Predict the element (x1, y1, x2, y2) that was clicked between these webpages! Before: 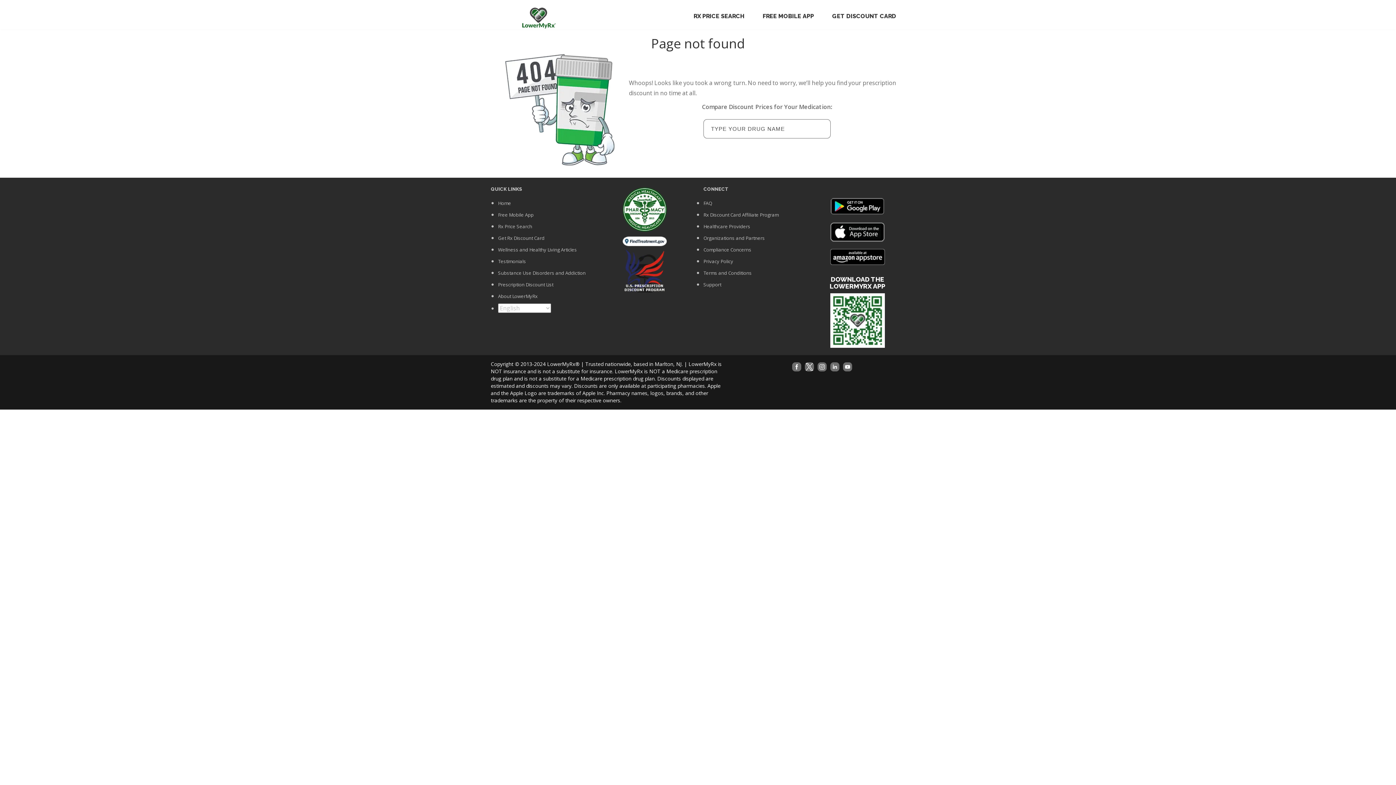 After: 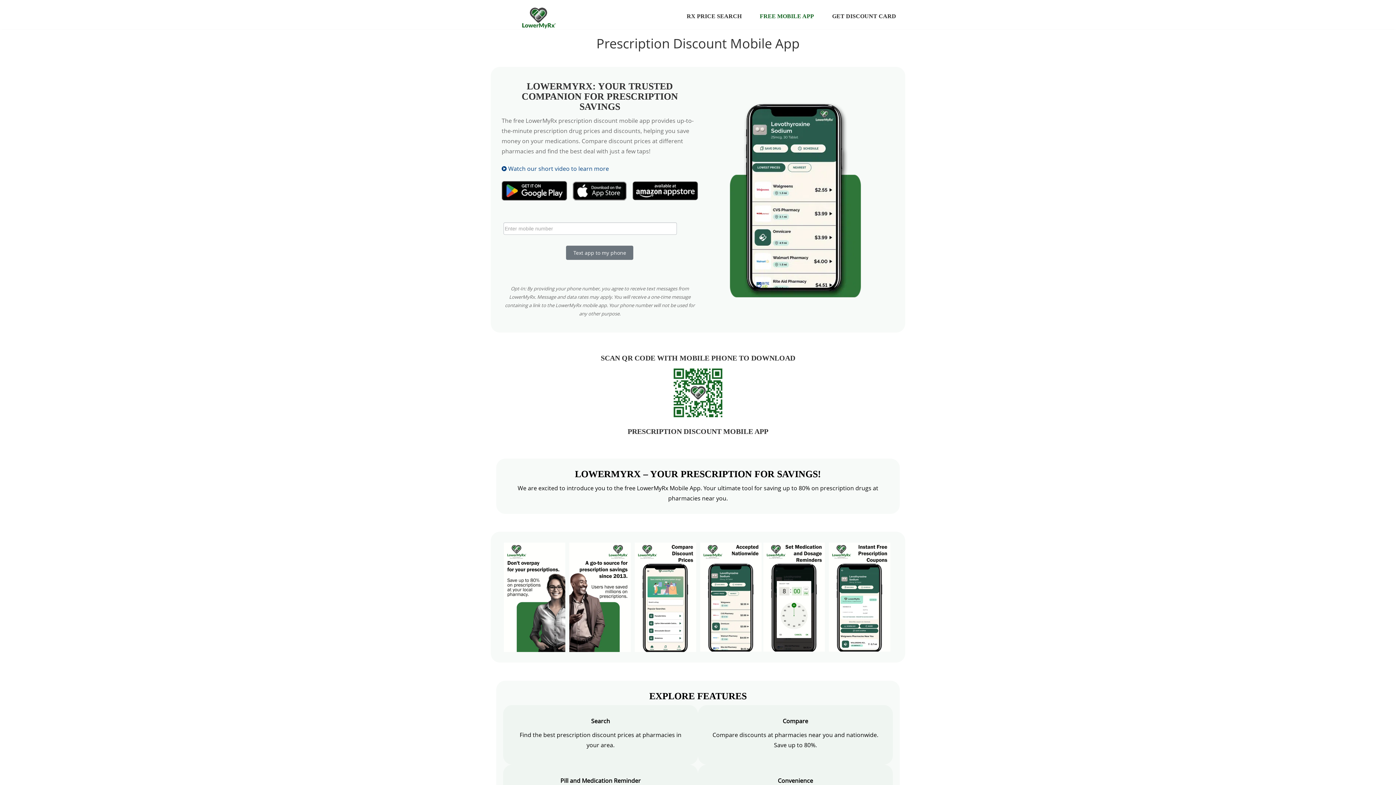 Action: bbox: (810, 293, 905, 348)